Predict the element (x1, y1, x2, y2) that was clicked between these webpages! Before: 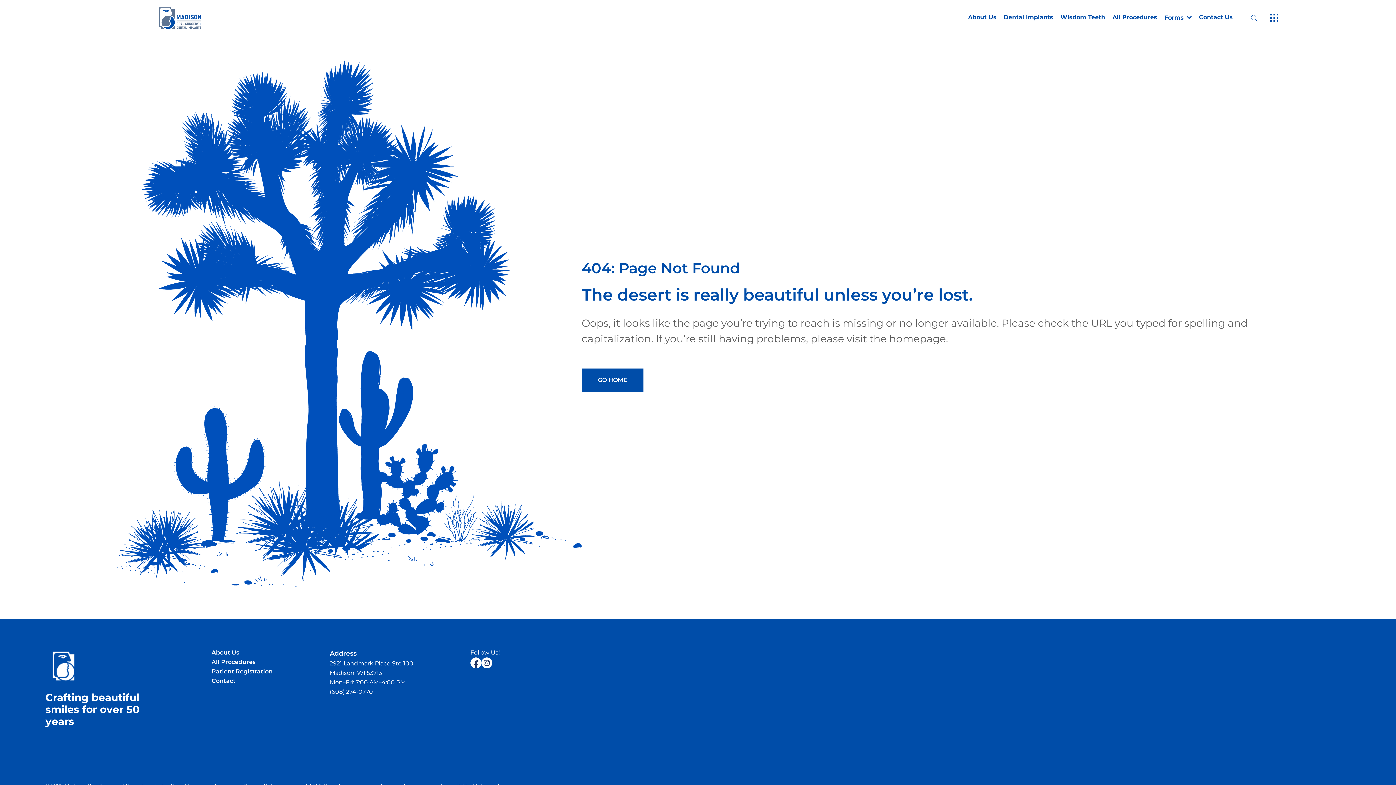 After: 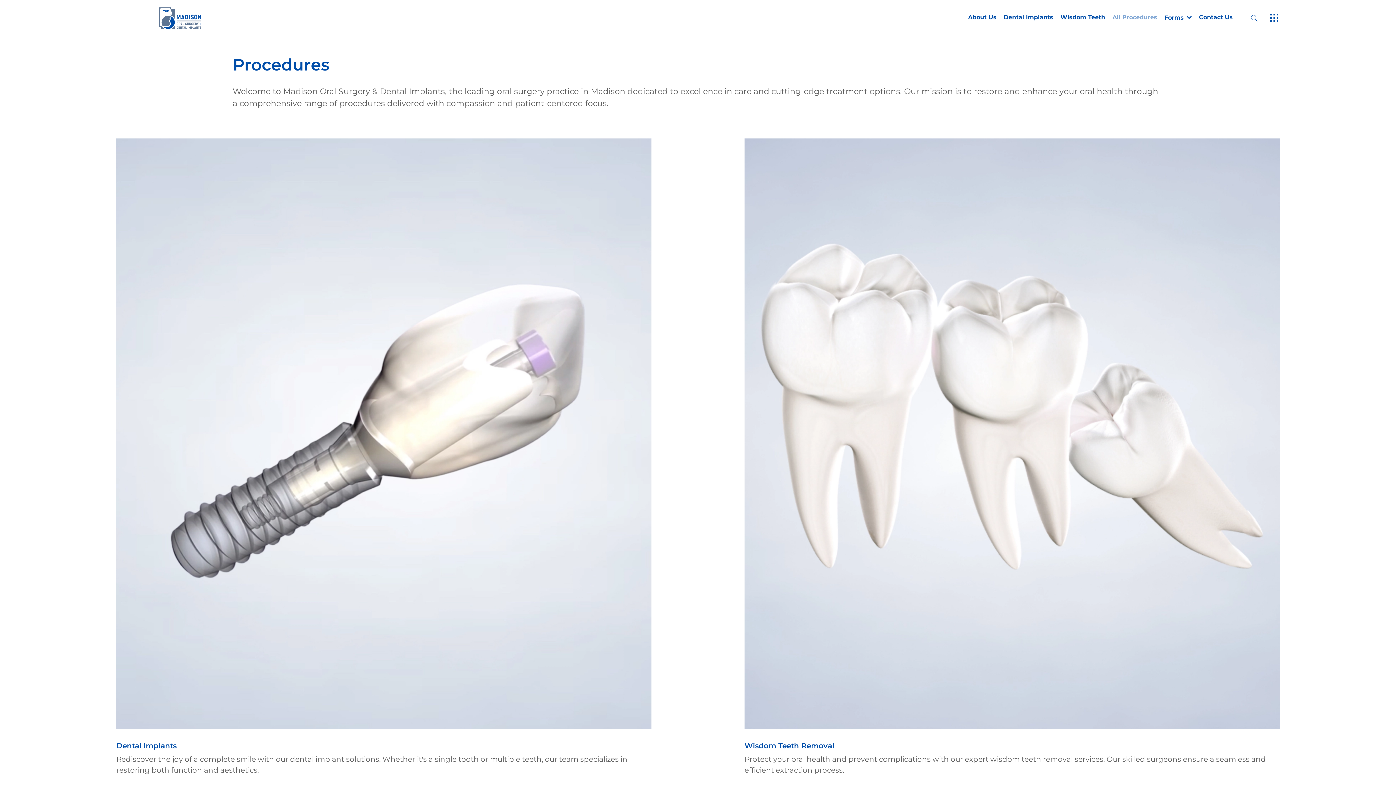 Action: bbox: (1112, 14, 1157, 21) label: All Procedures